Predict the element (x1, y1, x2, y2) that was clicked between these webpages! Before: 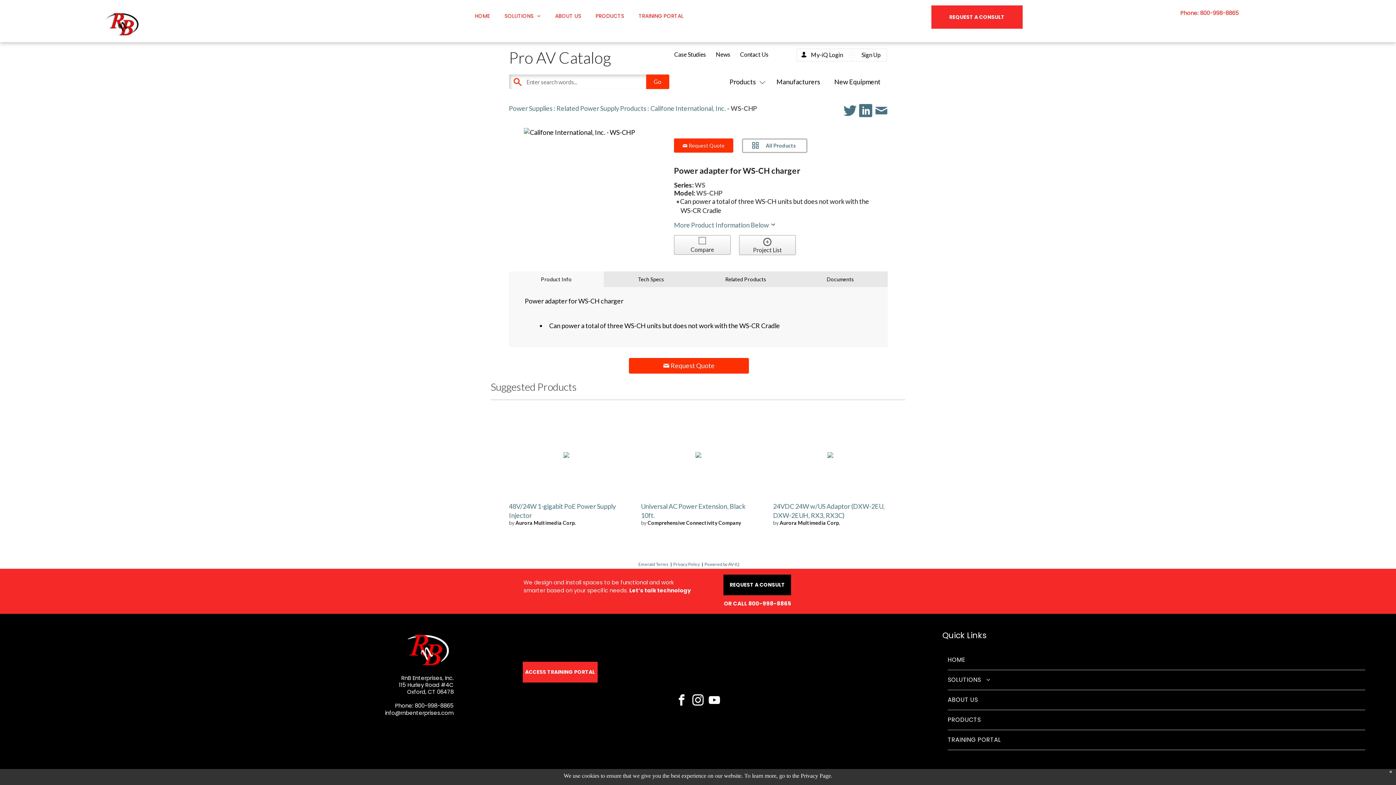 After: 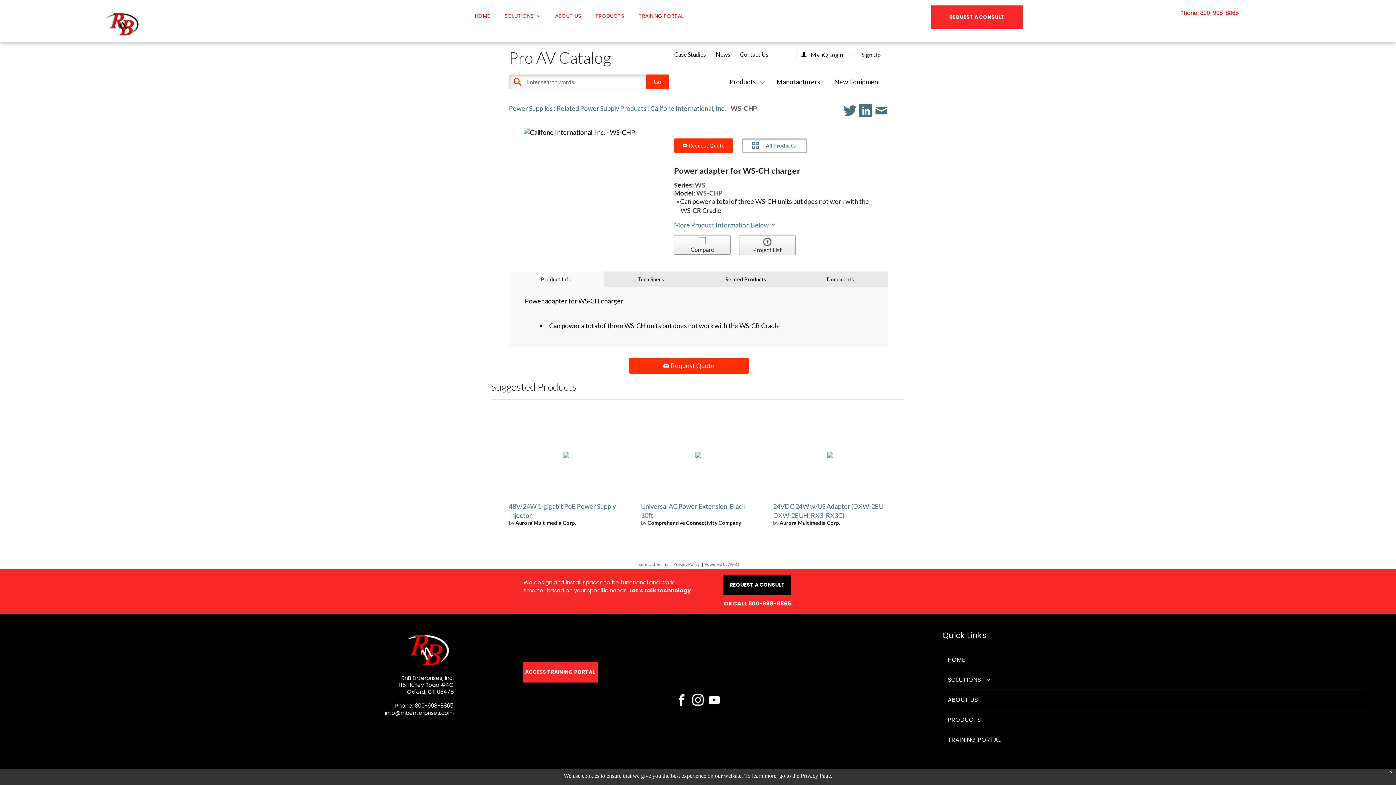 Action: bbox: (843, 103, 859, 119) label:  